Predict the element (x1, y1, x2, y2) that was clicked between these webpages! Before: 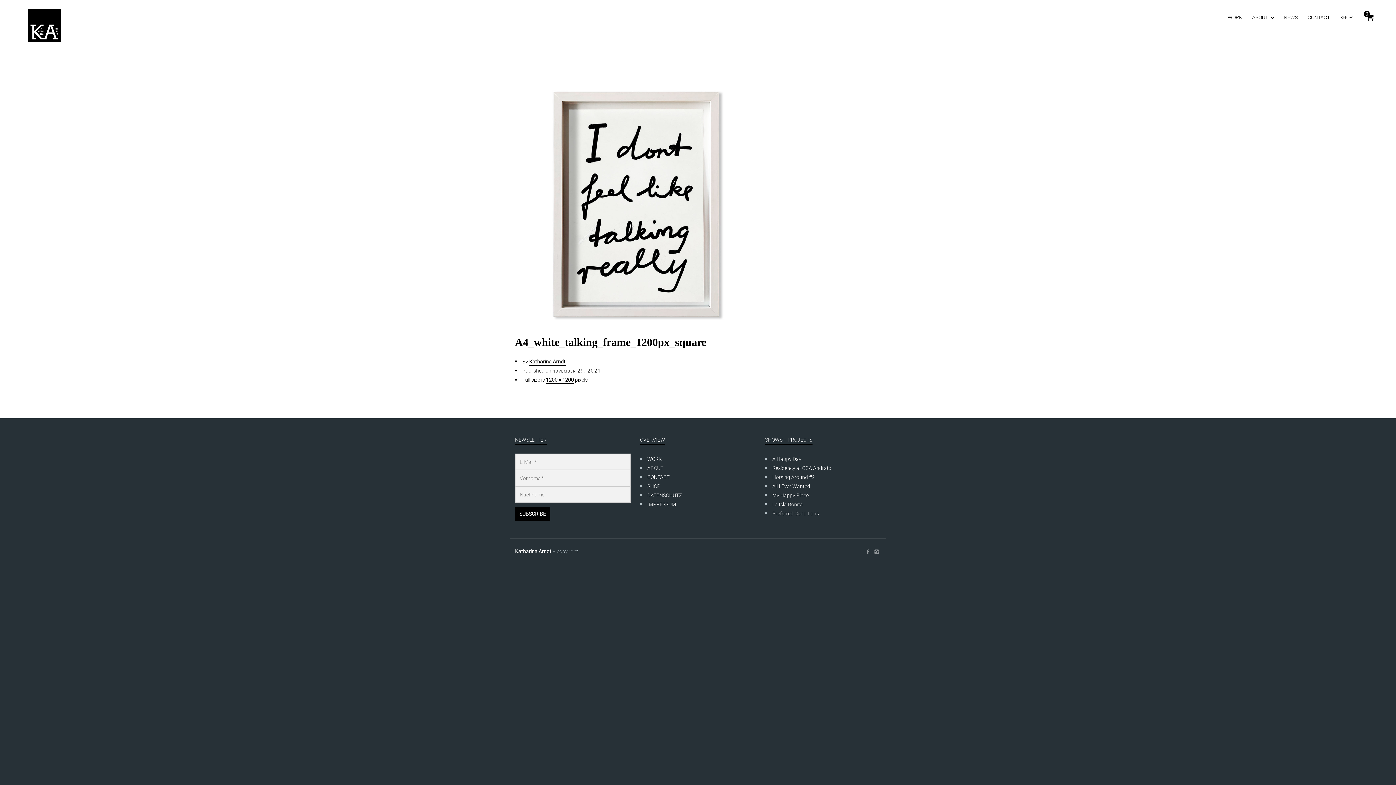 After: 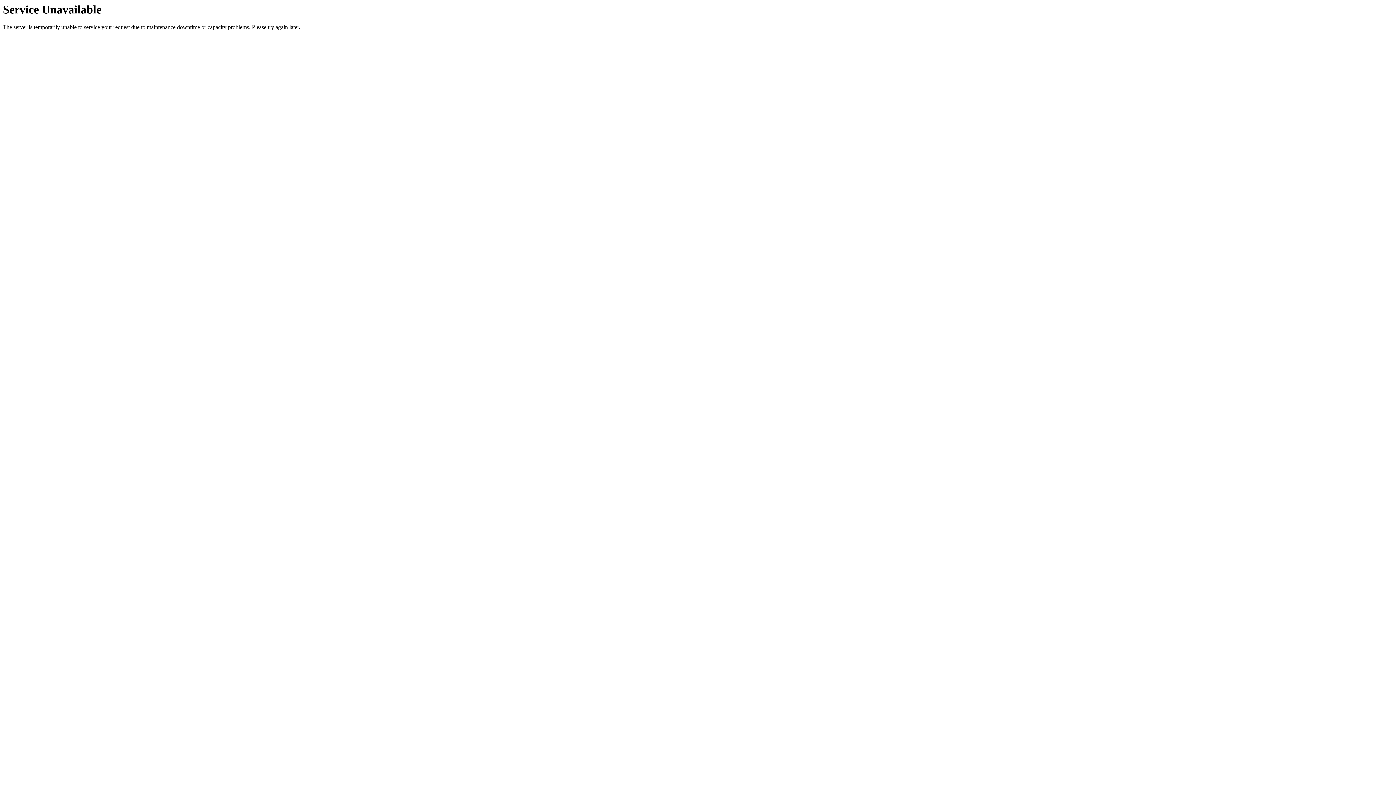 Action: bbox: (772, 482, 810, 489) label: All I Ever Wanted